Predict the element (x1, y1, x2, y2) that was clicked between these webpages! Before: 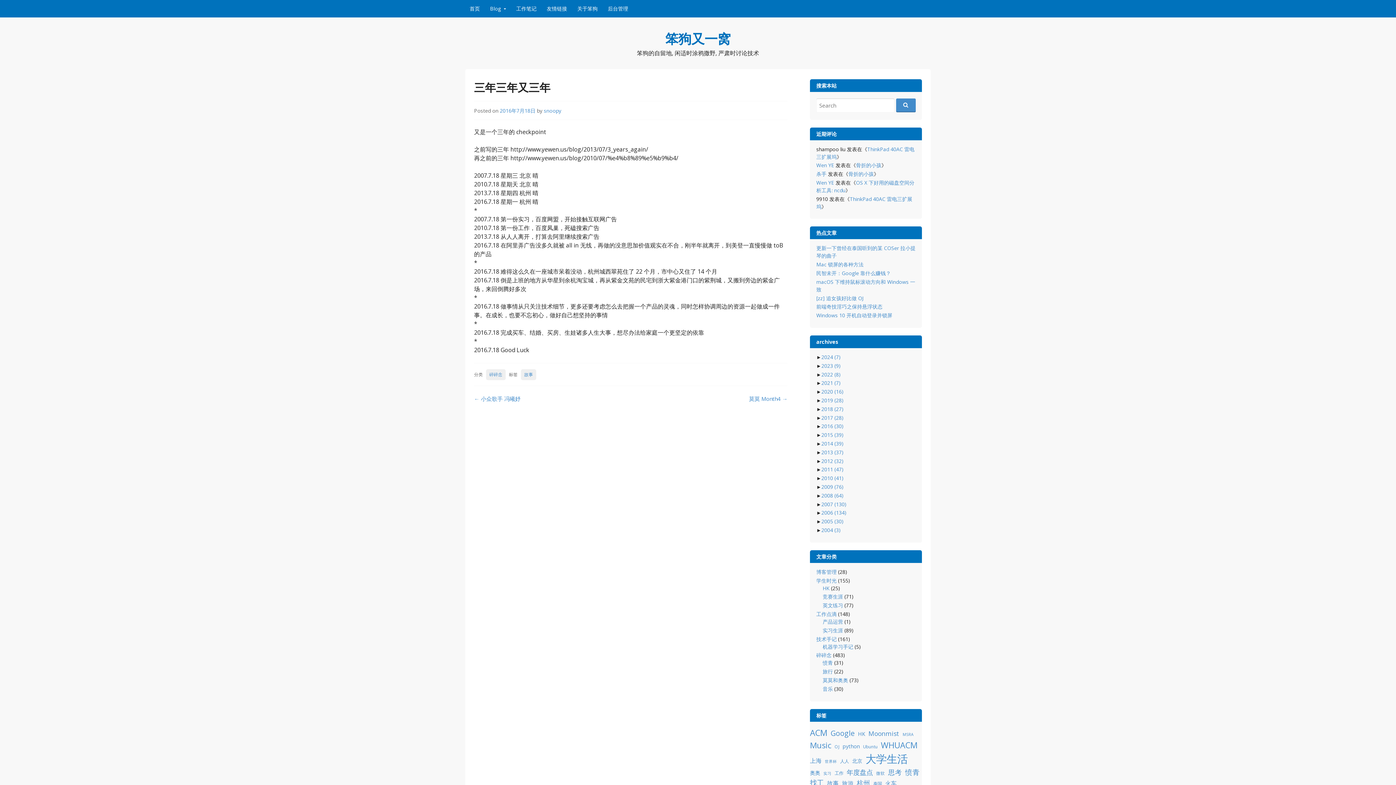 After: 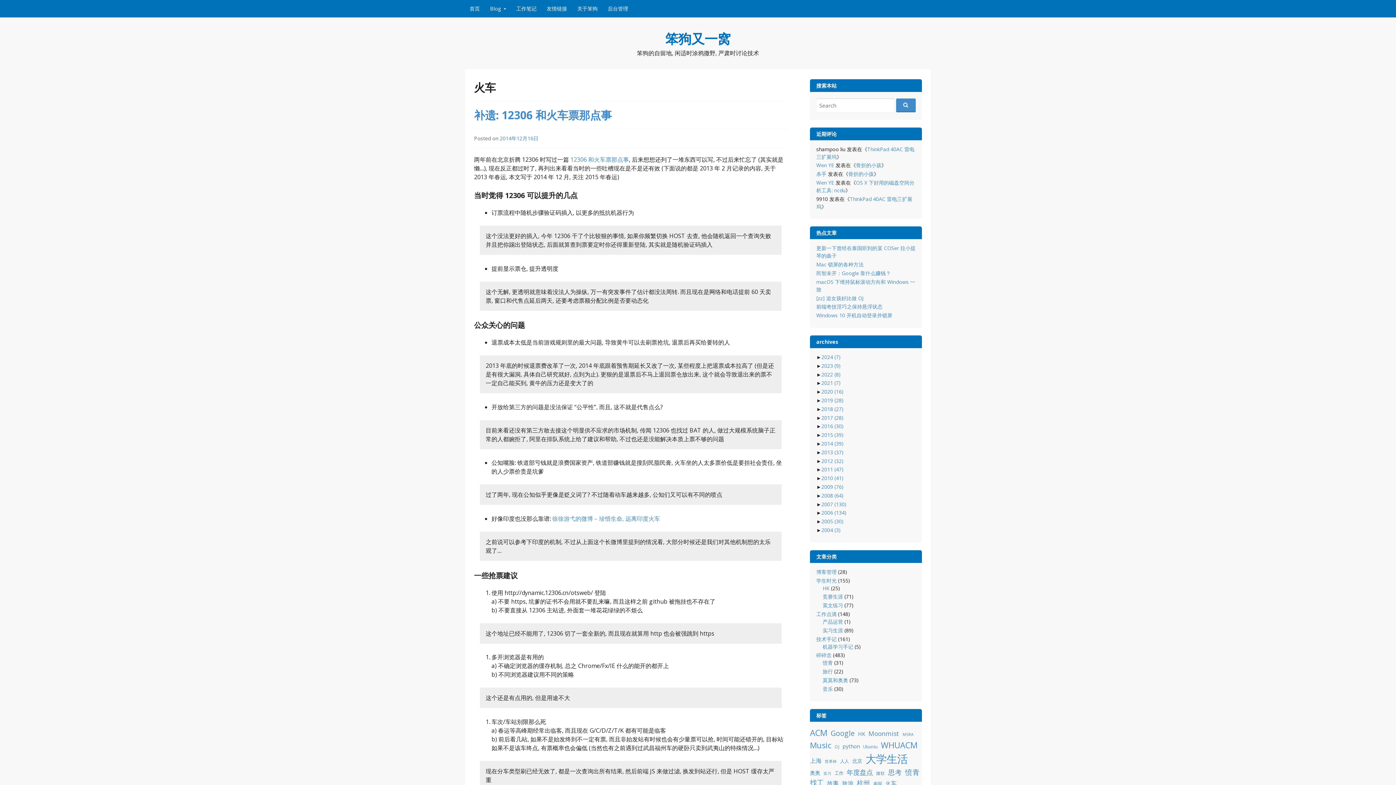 Action: bbox: (885, 779, 897, 787) label: 火车 (14 项)